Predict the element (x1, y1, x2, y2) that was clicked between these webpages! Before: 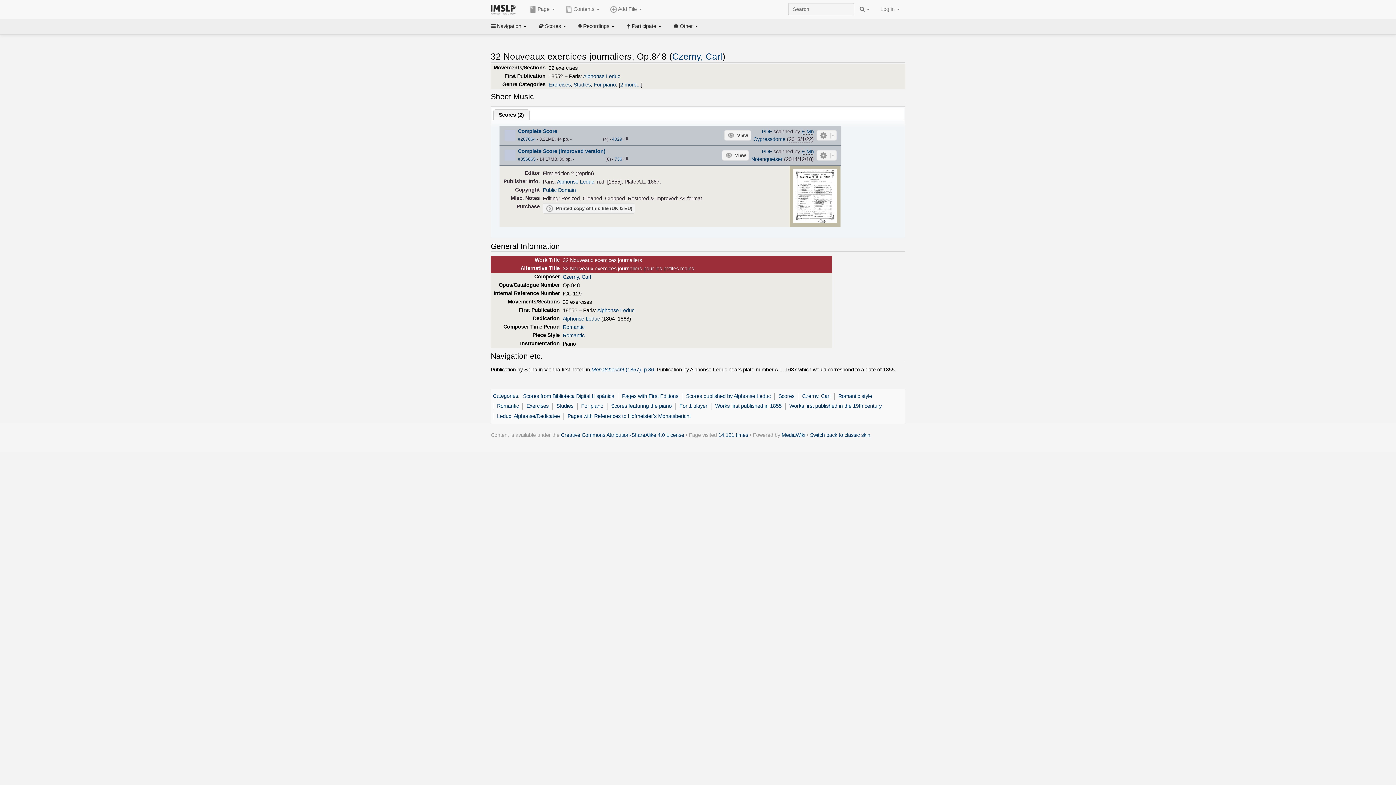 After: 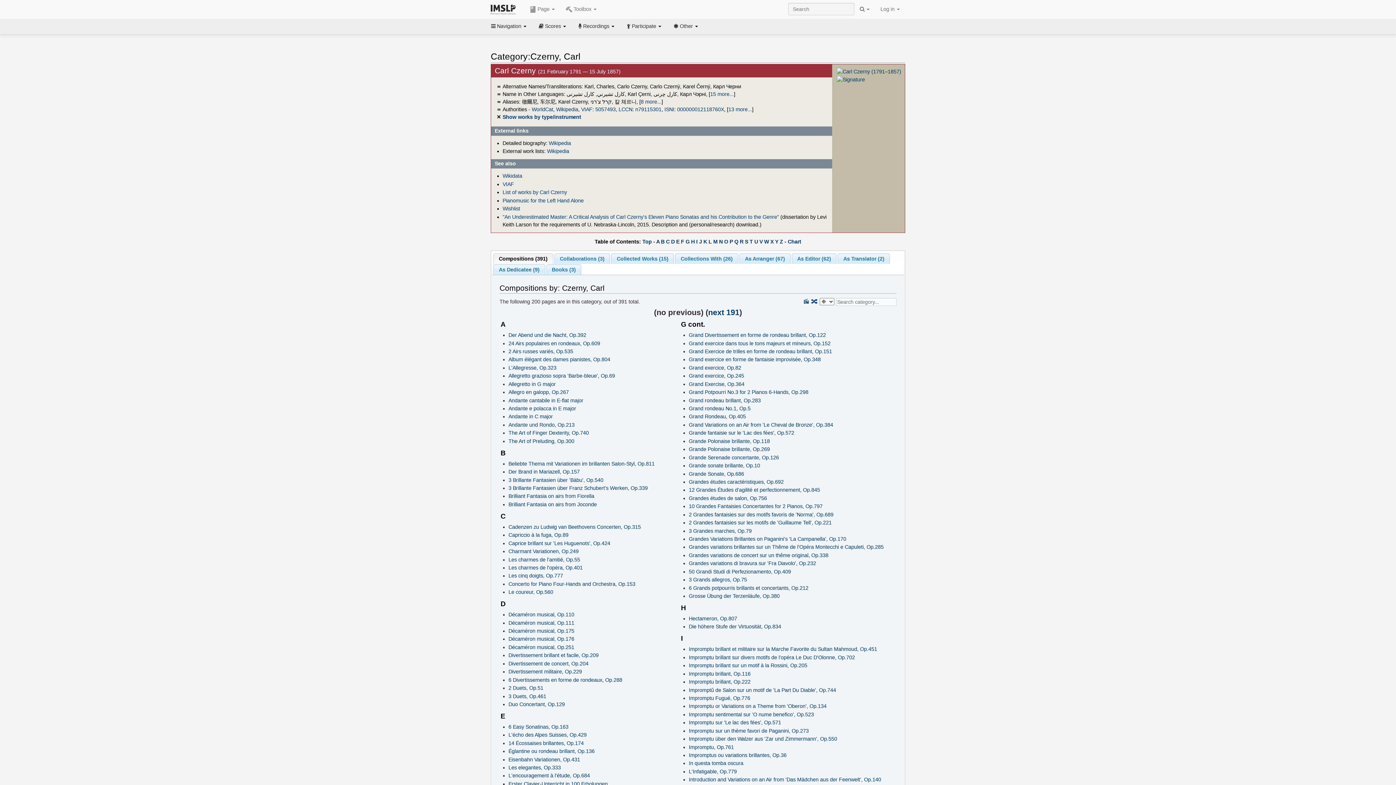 Action: bbox: (802, 393, 830, 399) label: Czerny, Carl